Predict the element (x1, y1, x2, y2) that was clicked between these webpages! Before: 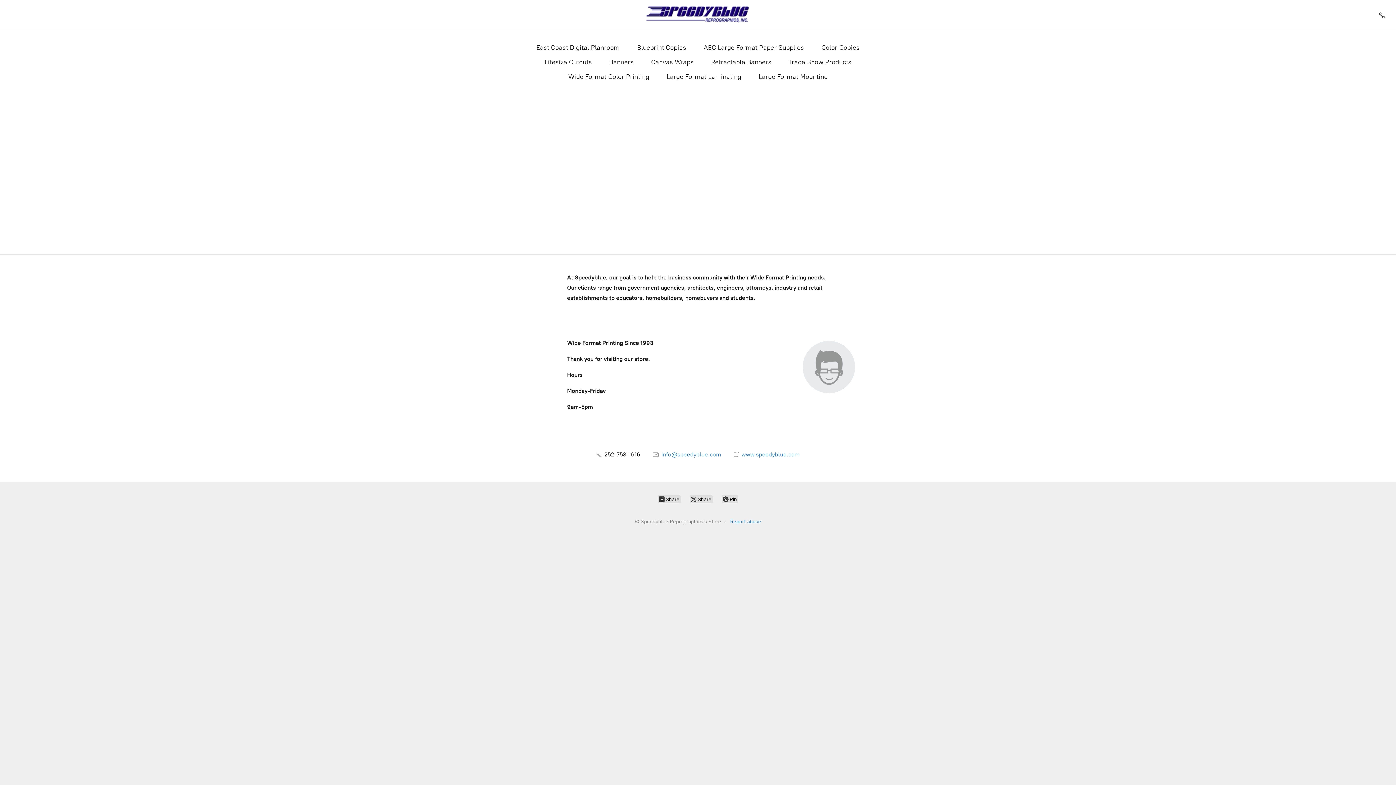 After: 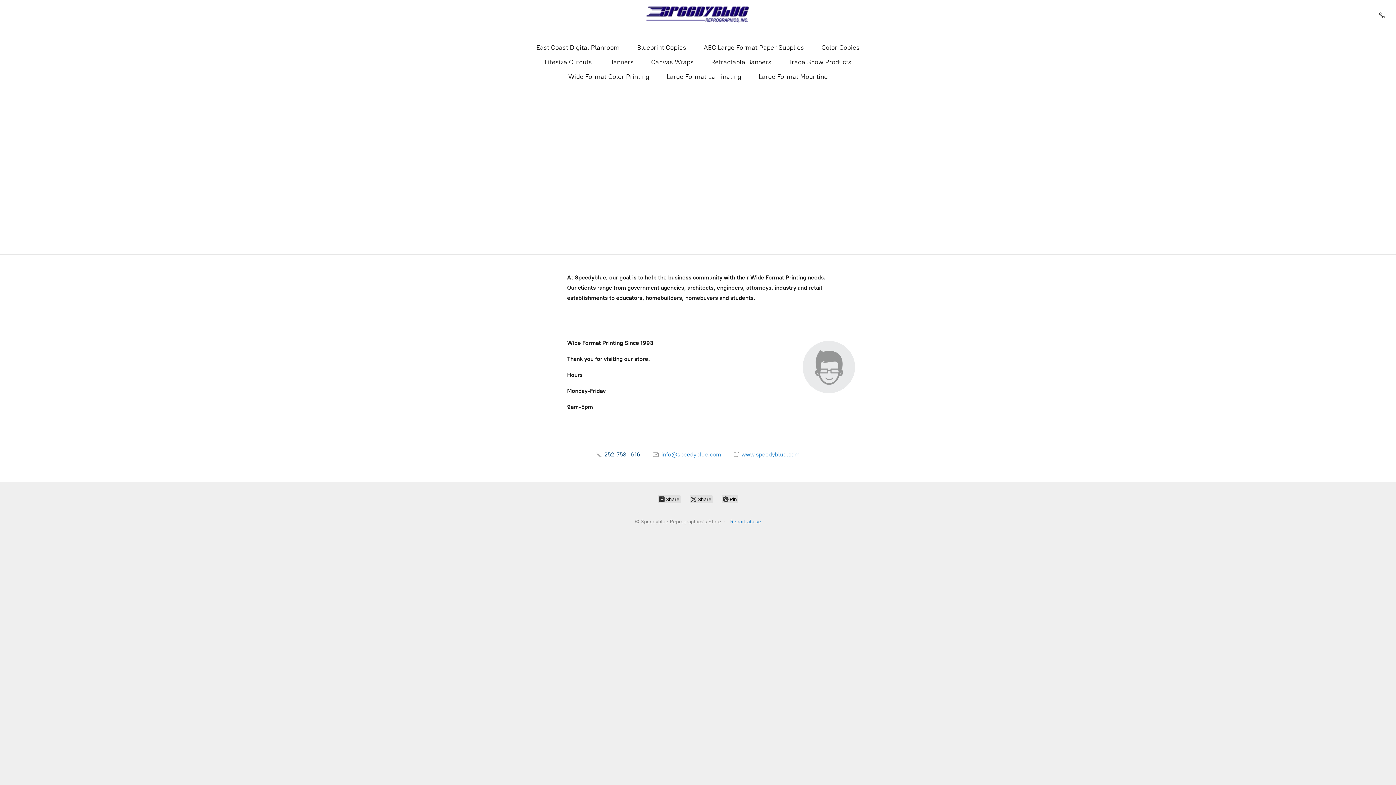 Action: label:  252-758-1616 bbox: (596, 451, 640, 458)